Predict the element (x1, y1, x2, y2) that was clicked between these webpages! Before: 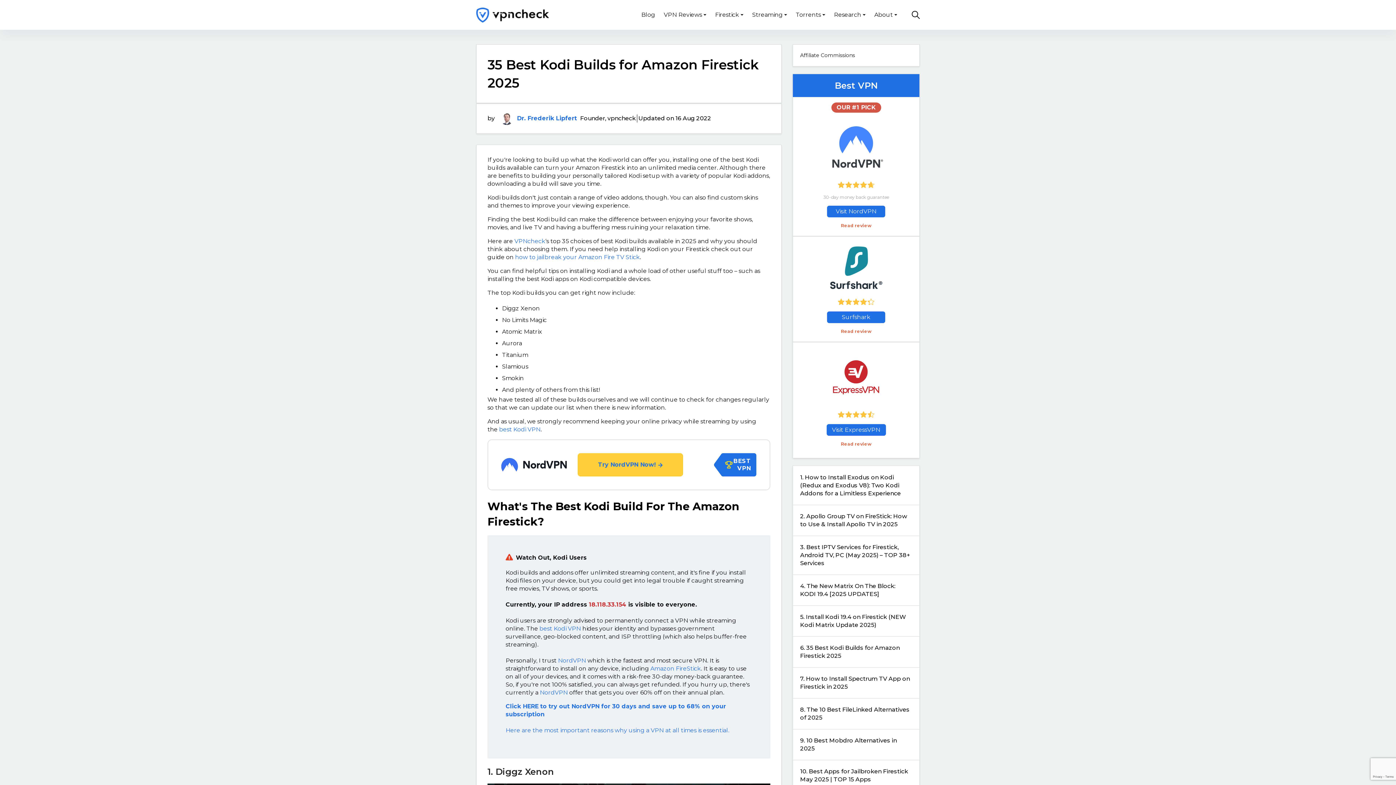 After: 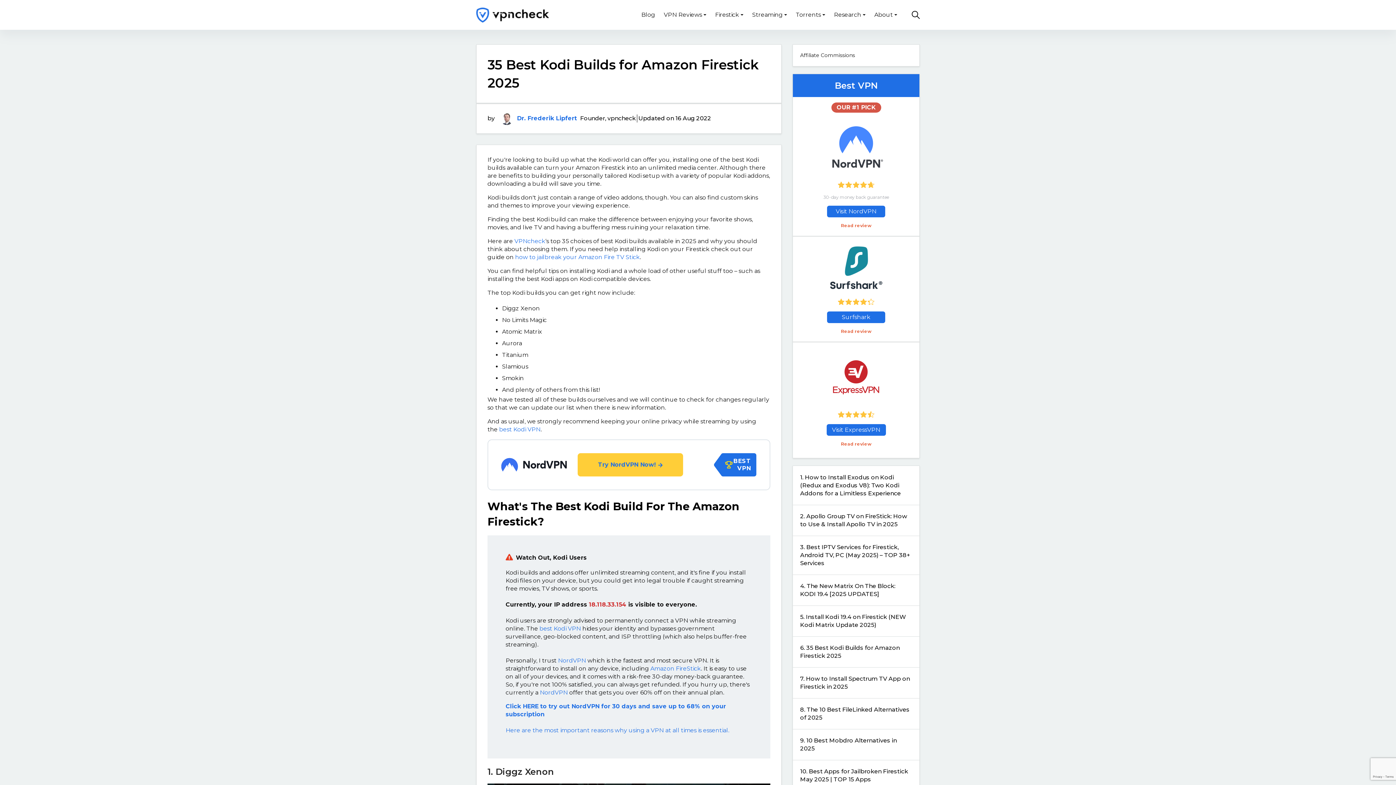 Action: bbox: (841, 441, 871, 446) label: Read review